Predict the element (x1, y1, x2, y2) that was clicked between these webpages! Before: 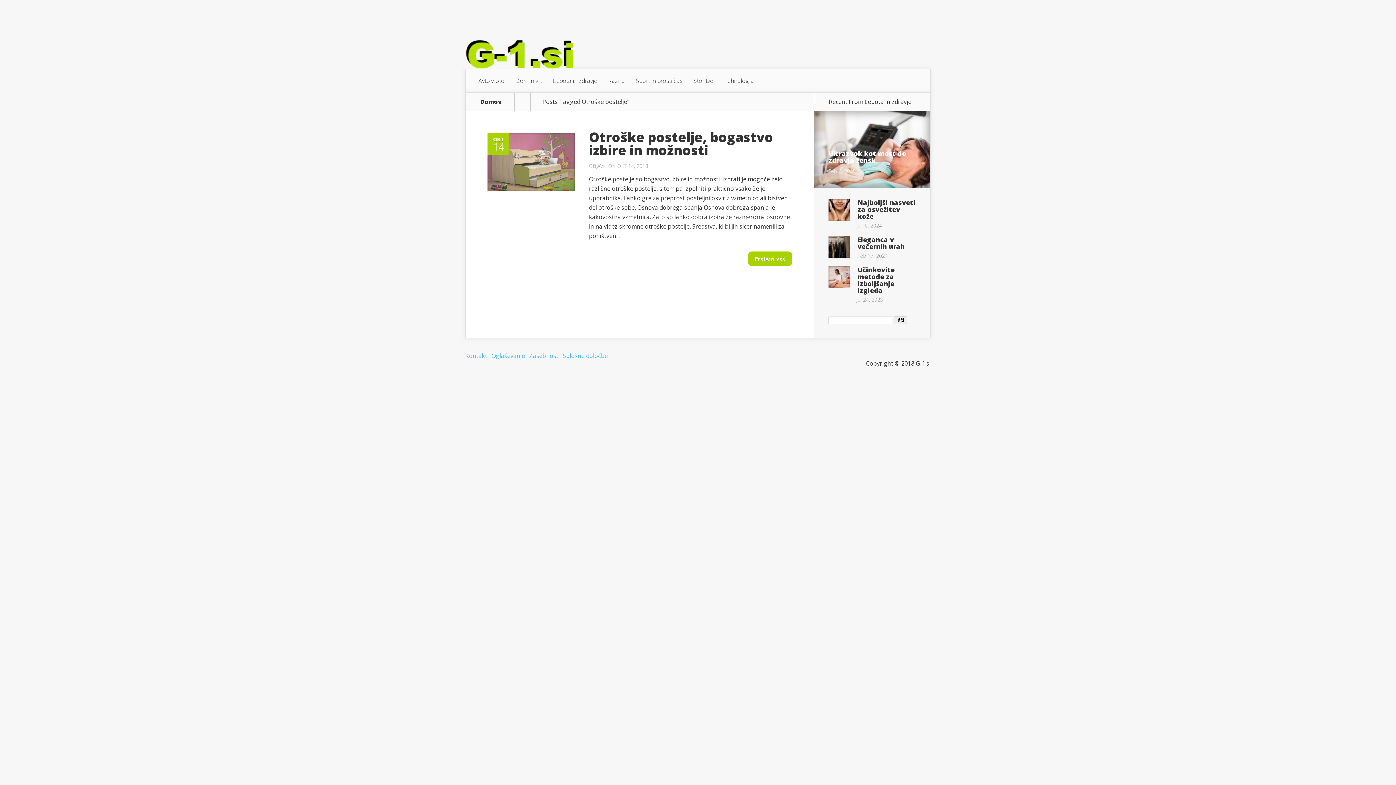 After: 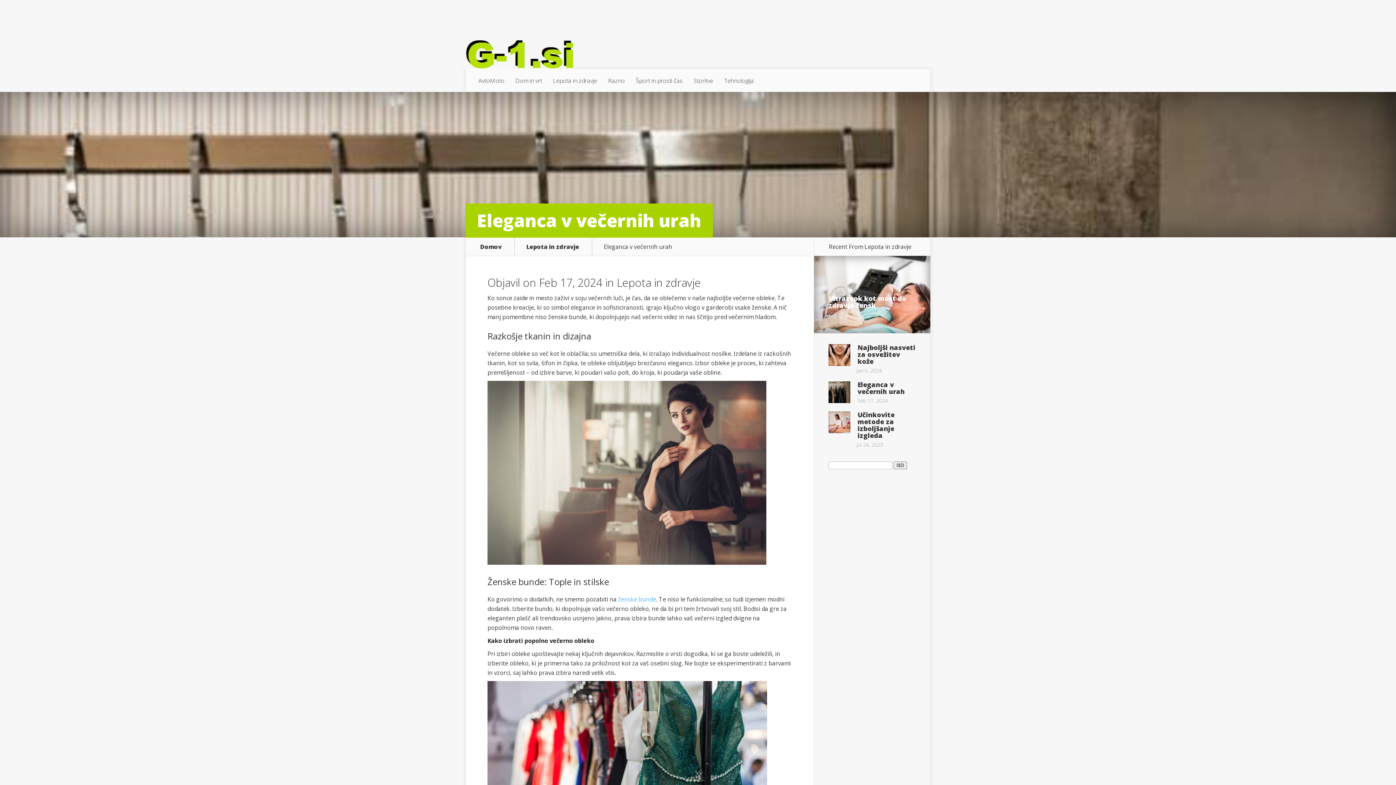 Action: bbox: (828, 252, 850, 260)